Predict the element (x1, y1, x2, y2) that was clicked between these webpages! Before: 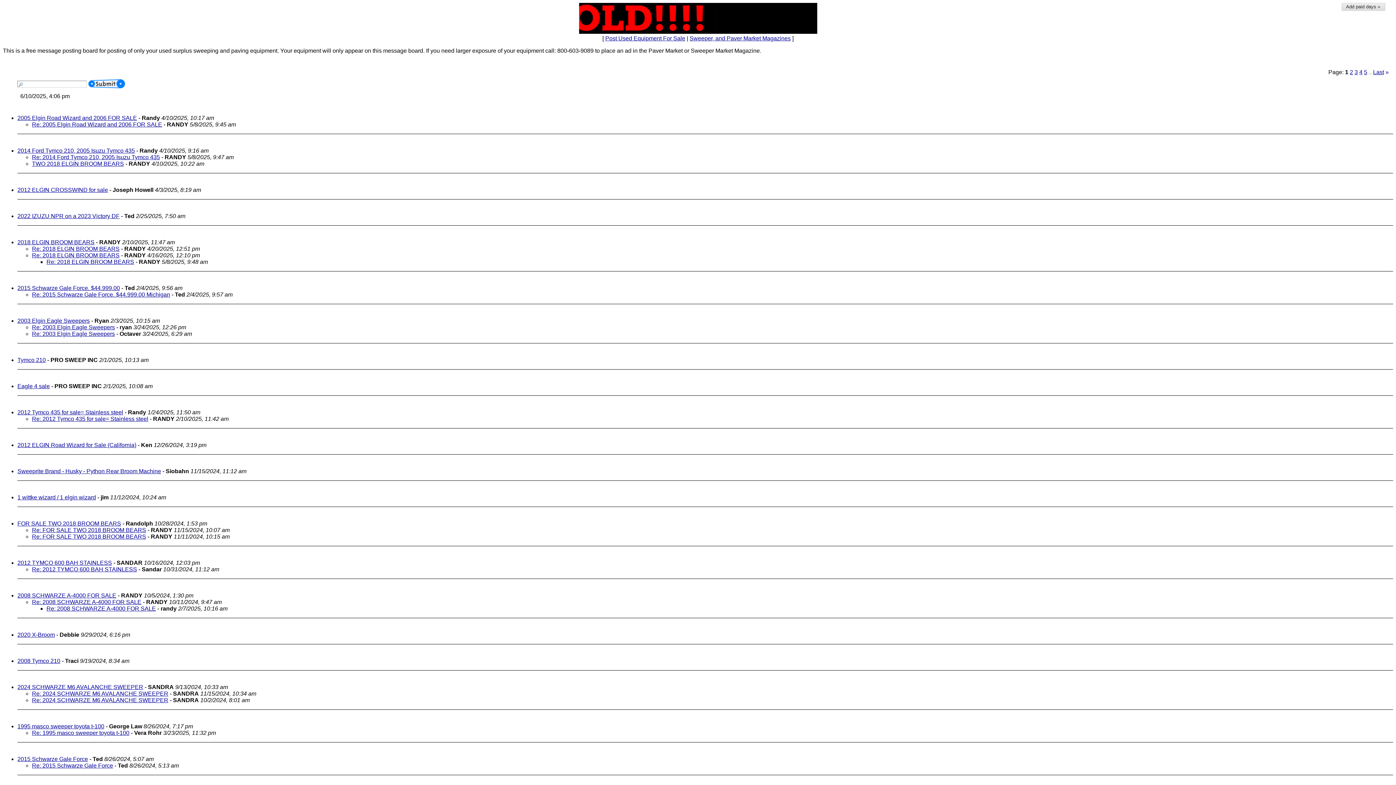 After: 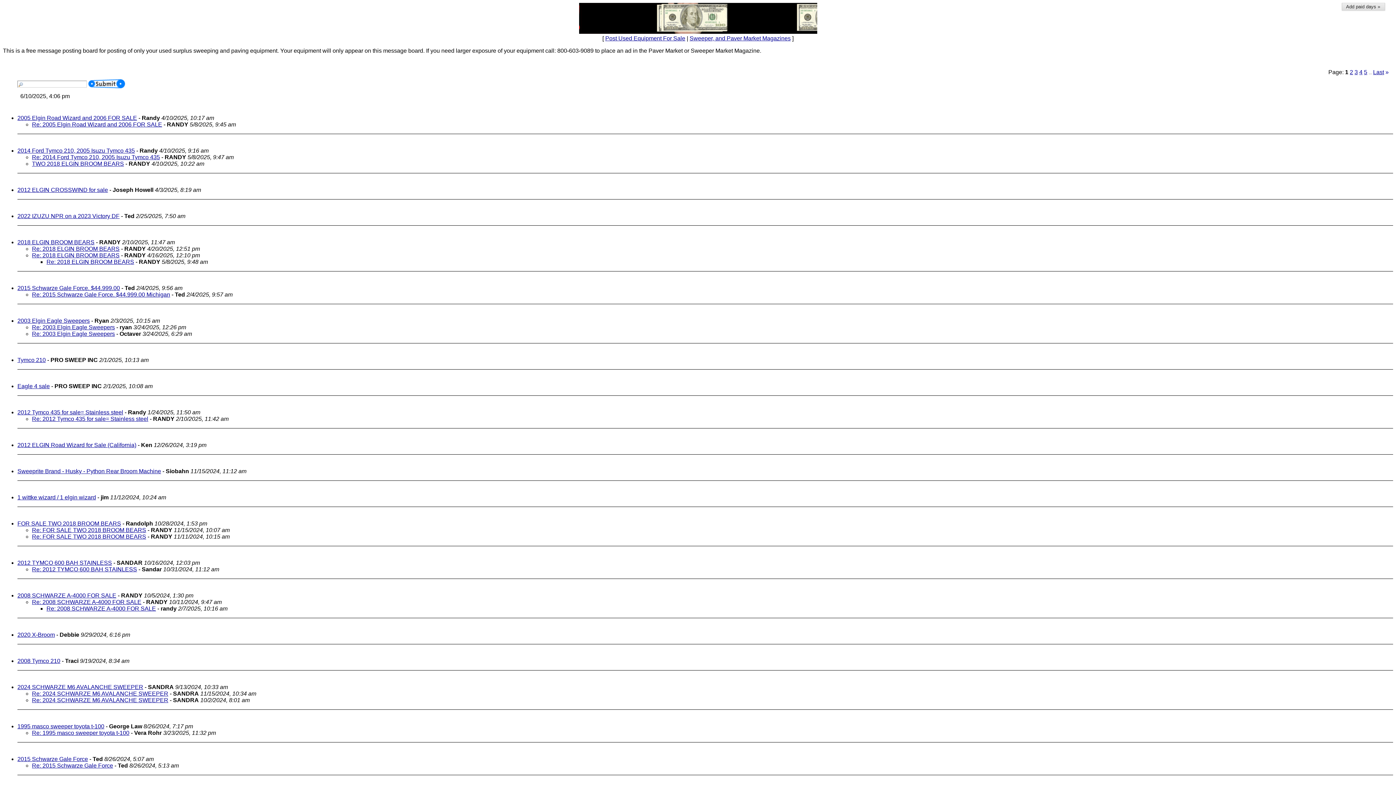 Action: bbox: (19, 108, 24, 114)